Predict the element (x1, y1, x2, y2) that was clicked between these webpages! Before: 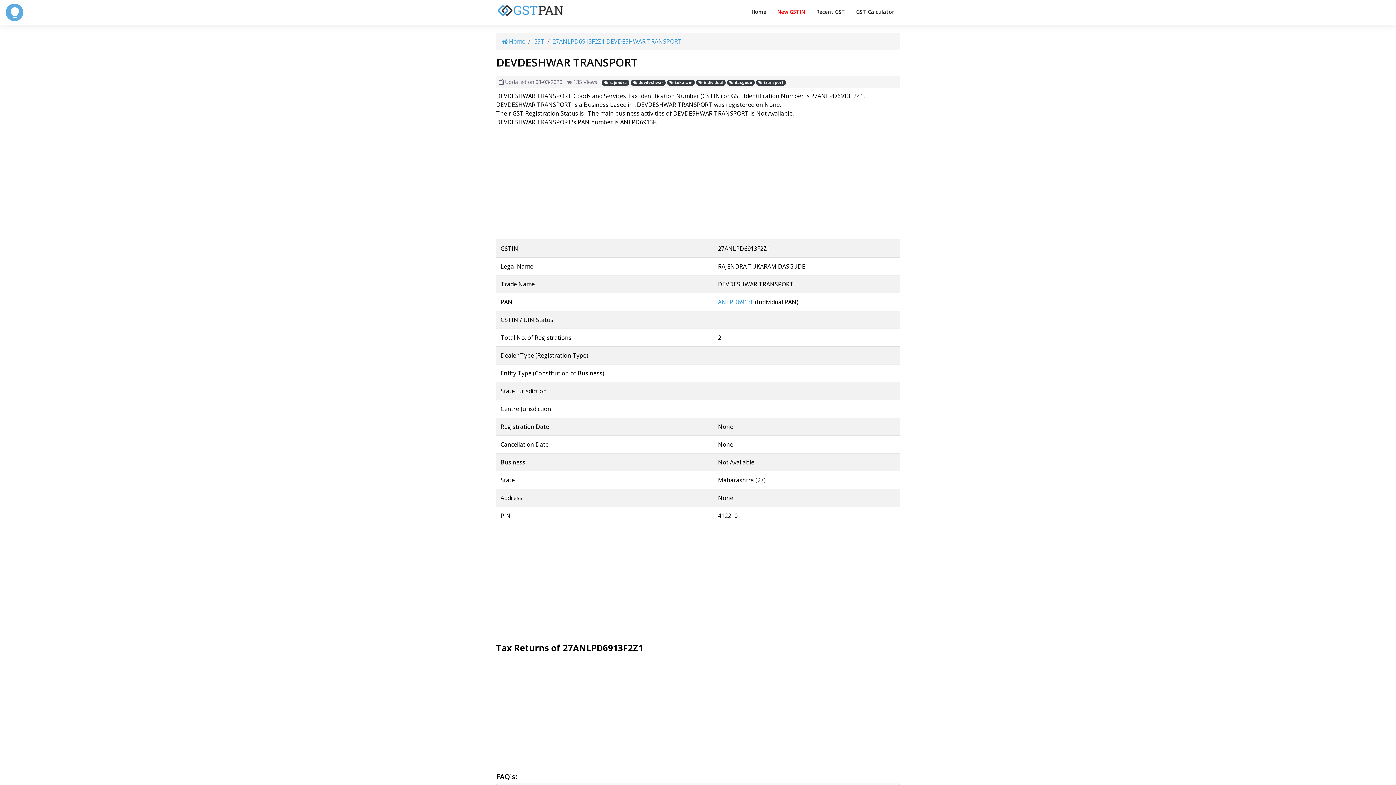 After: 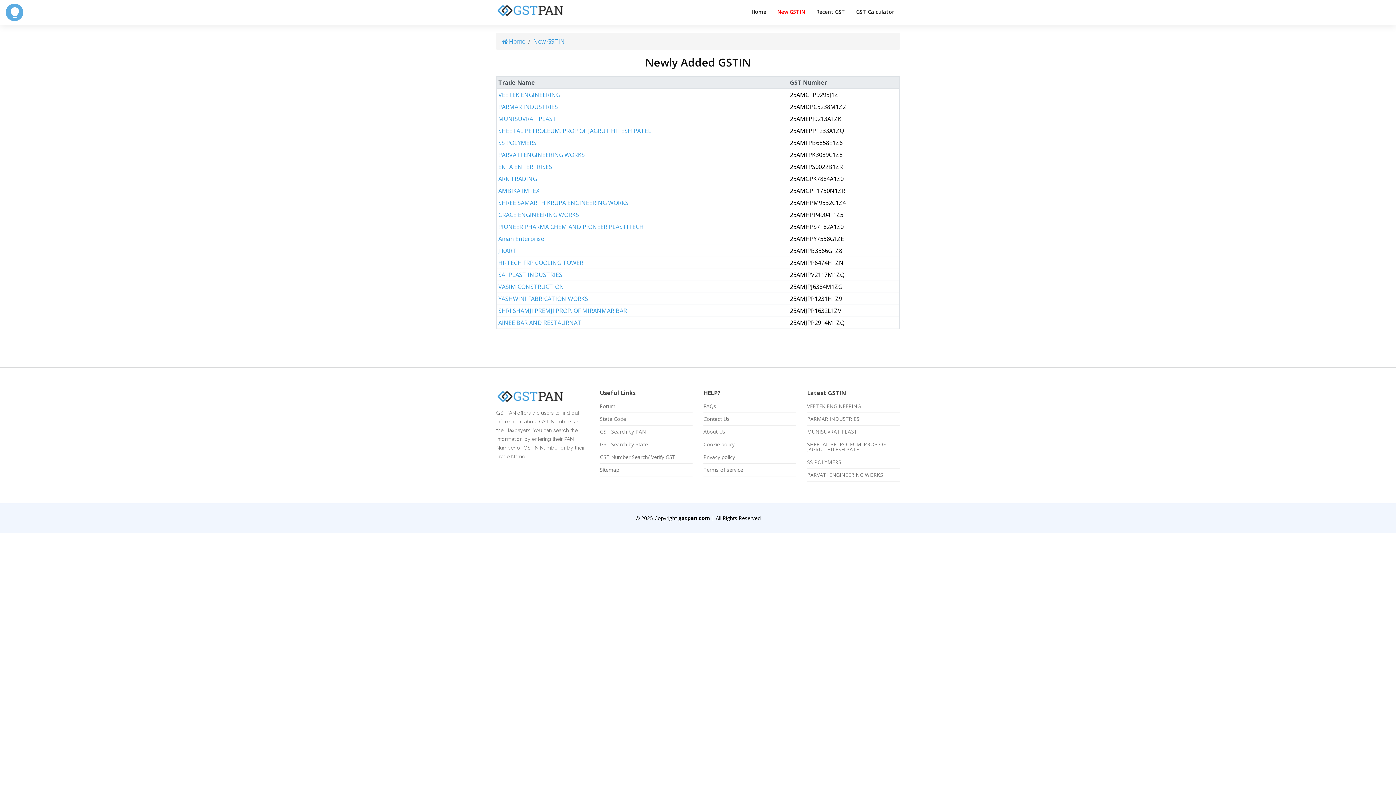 Action: label: New GSTIN bbox: (772, 3, 810, 20)